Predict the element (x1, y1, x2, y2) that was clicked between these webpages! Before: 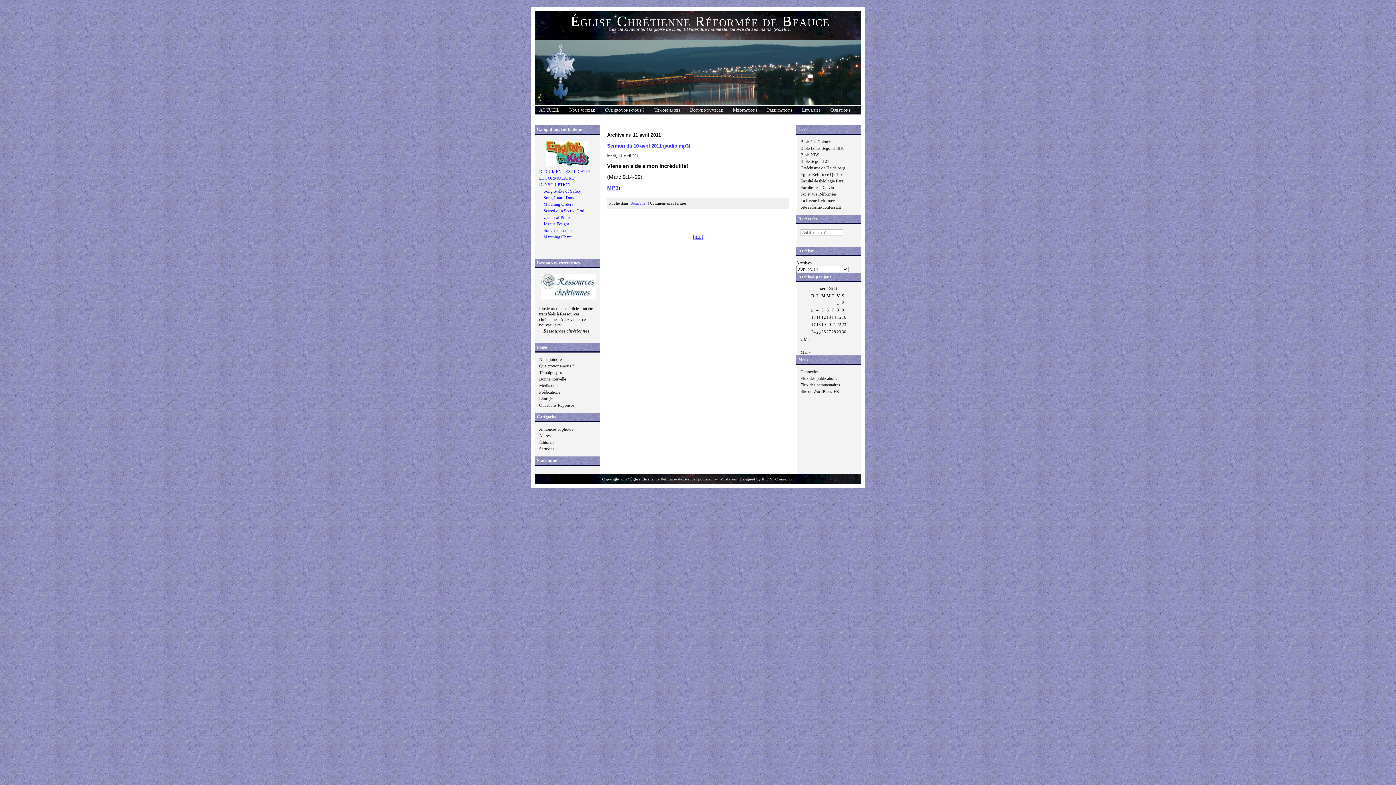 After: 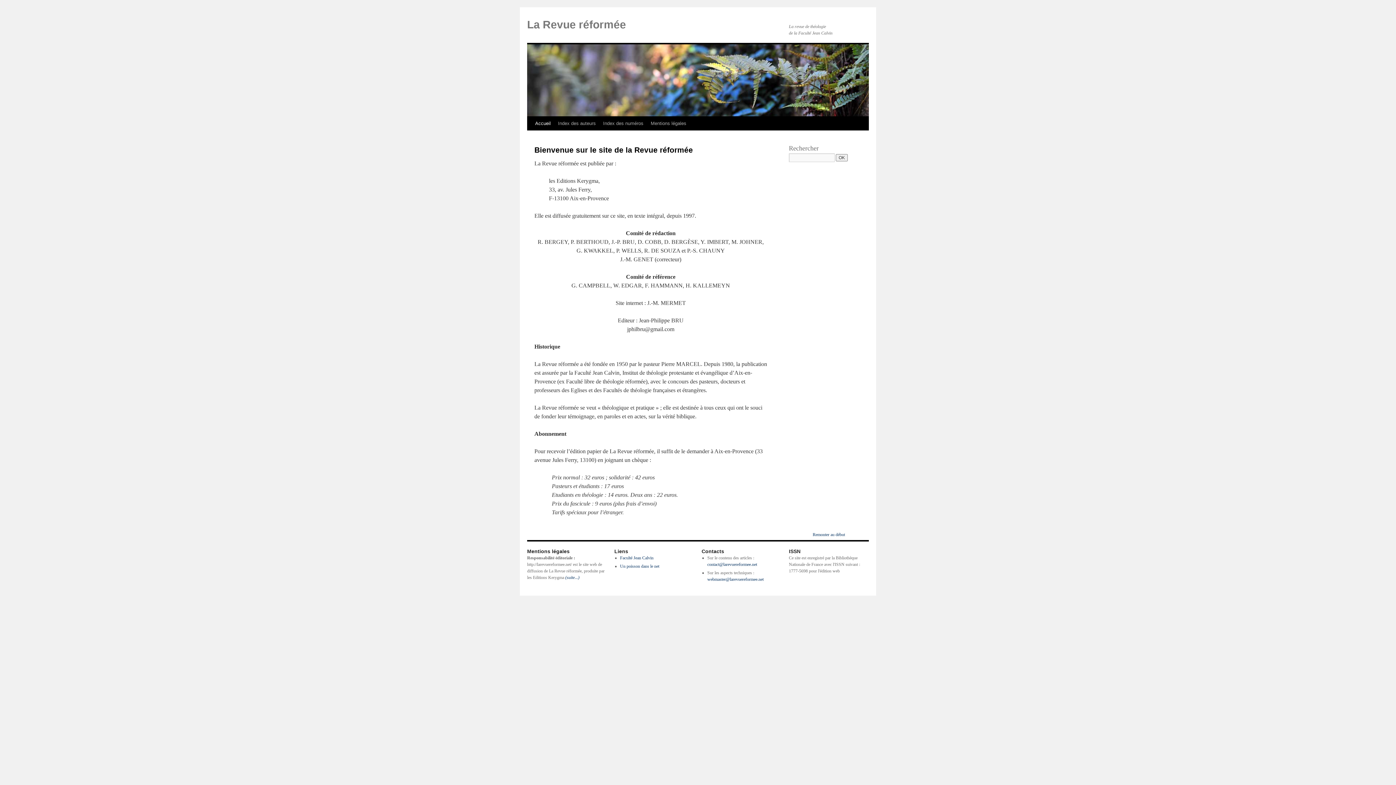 Action: label: La Revue Réformée bbox: (796, 197, 861, 204)